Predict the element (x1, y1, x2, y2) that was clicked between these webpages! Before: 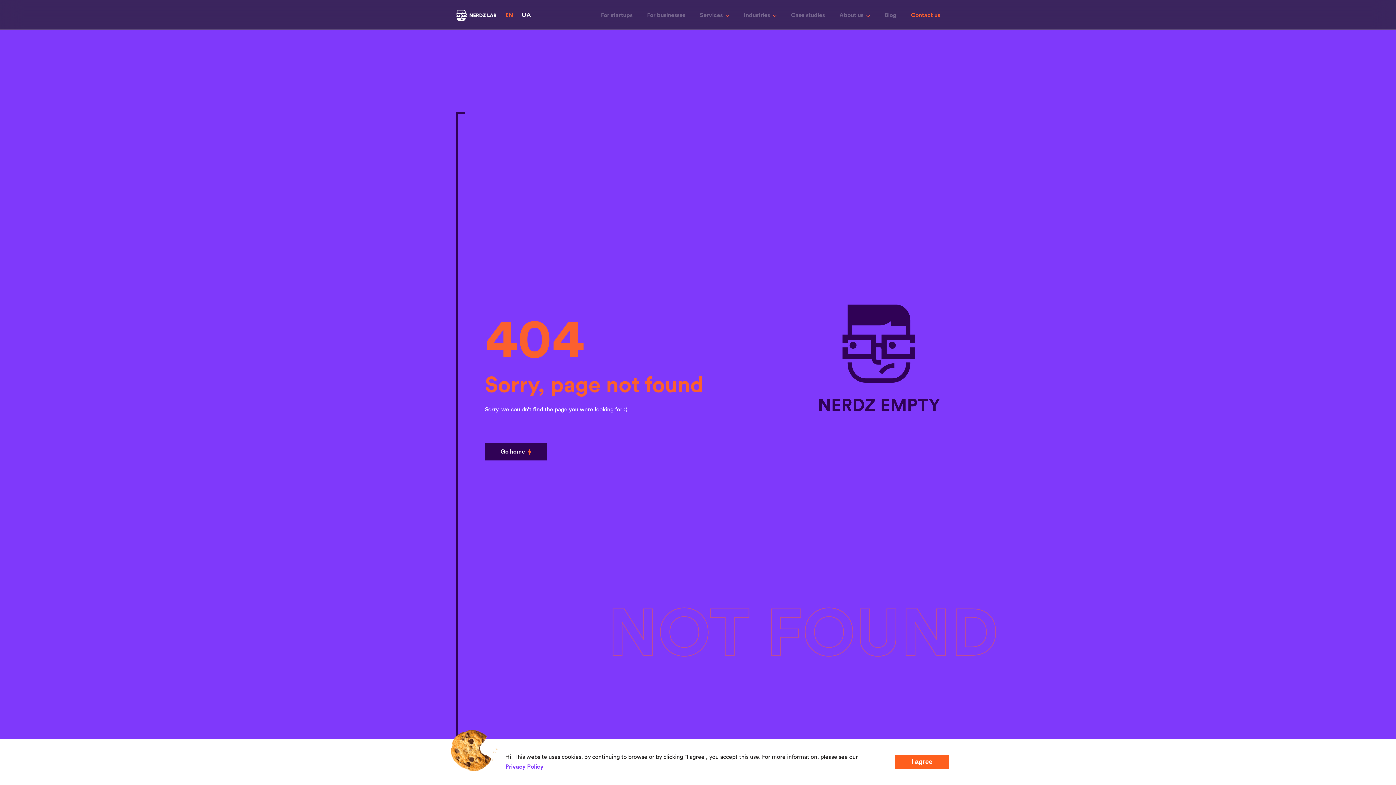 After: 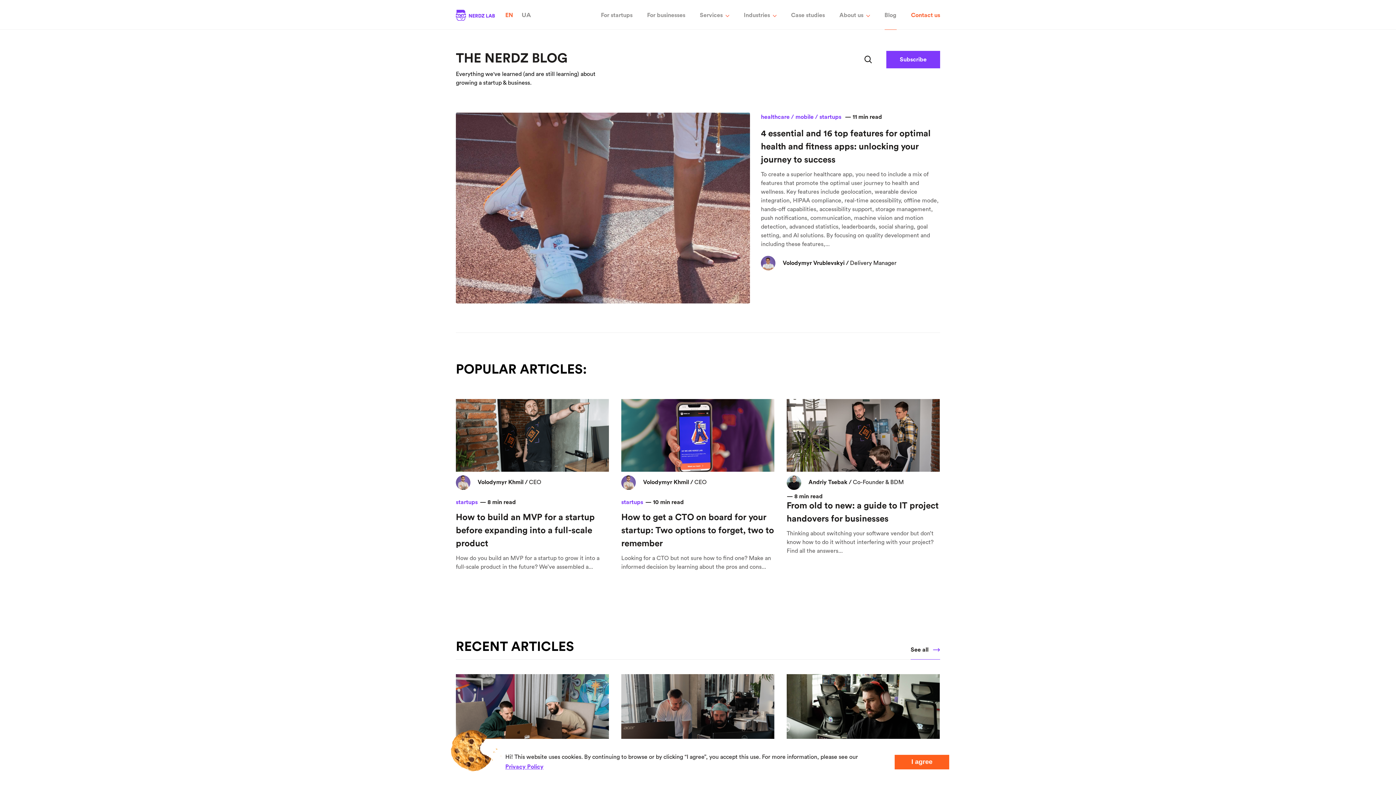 Action: label: Blog bbox: (878, 6, 902, 24)